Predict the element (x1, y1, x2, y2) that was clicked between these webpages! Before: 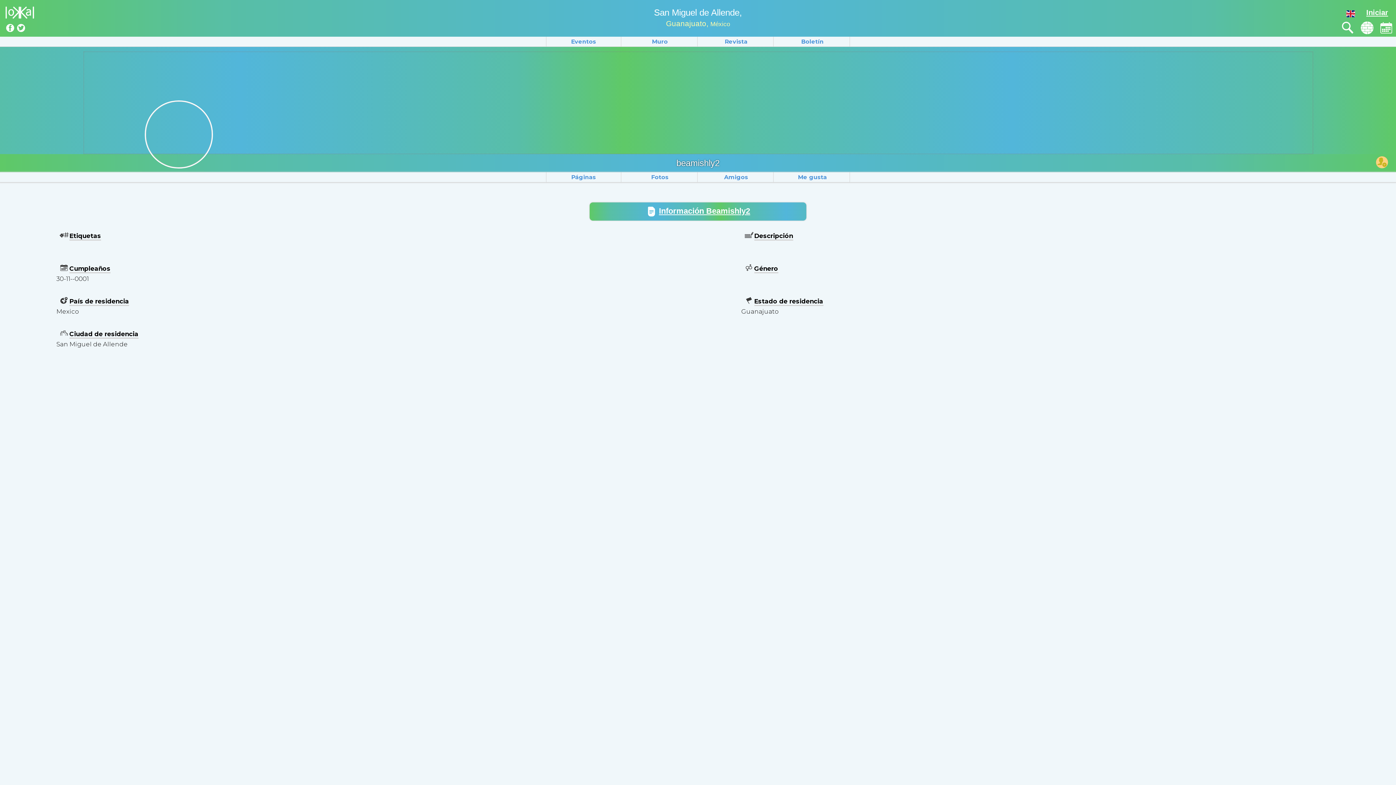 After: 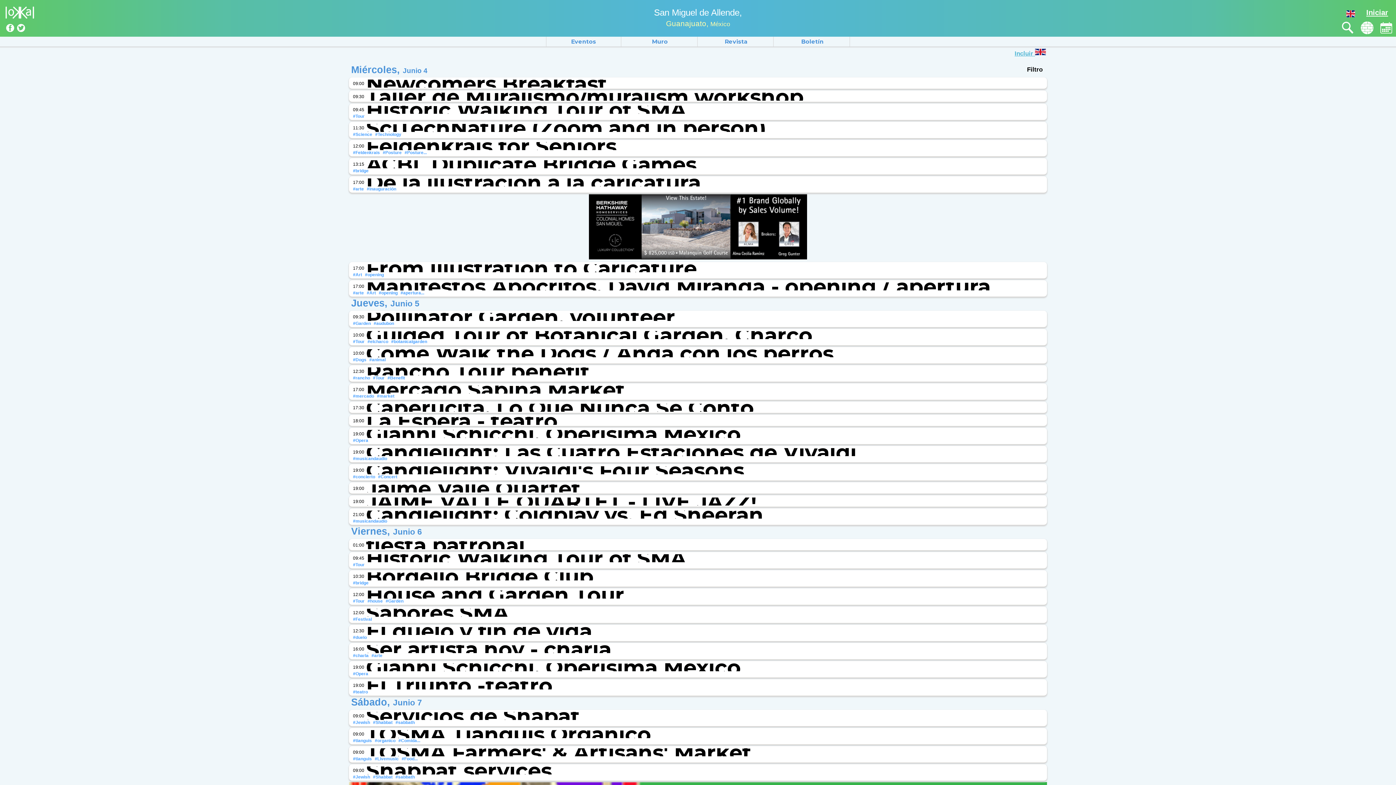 Action: bbox: (546, 38, 620, 45) label: Eventos